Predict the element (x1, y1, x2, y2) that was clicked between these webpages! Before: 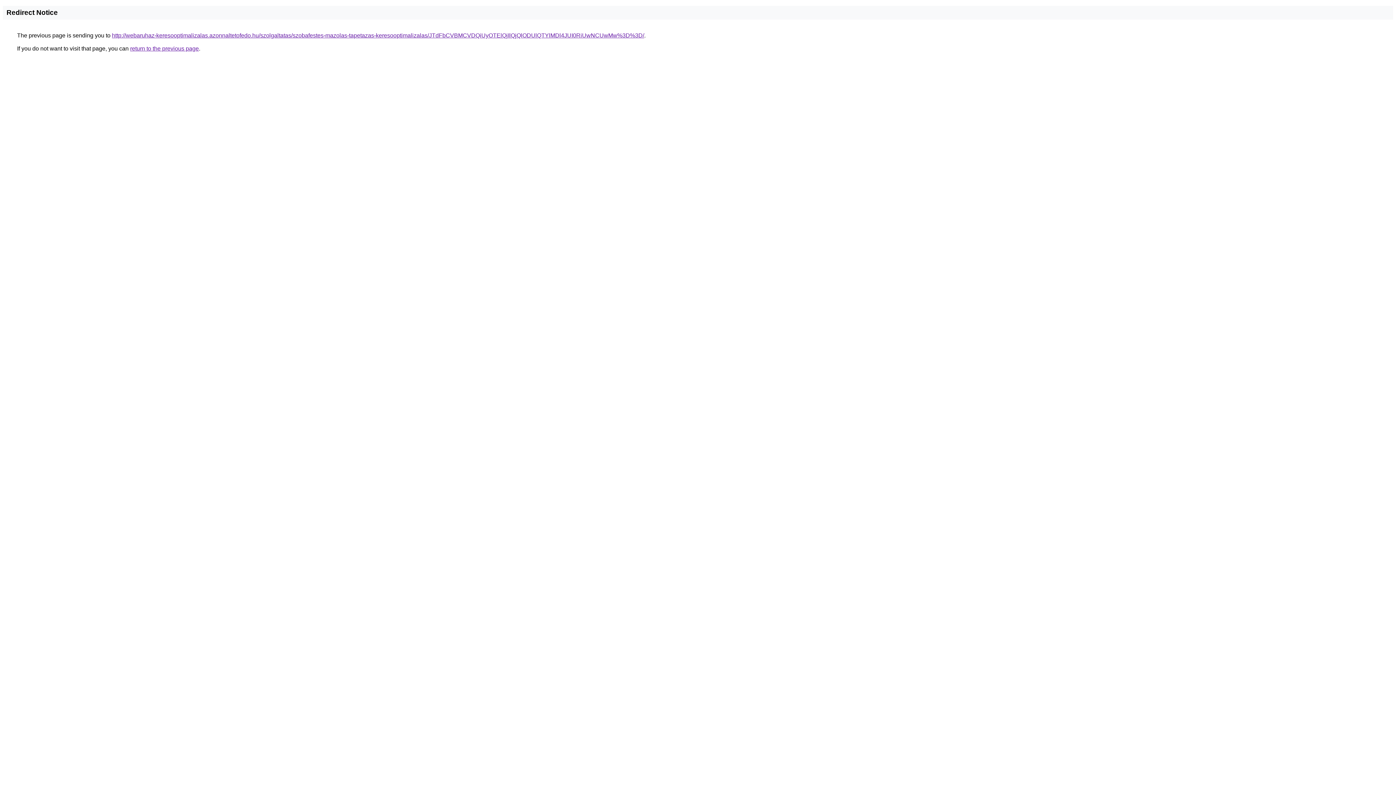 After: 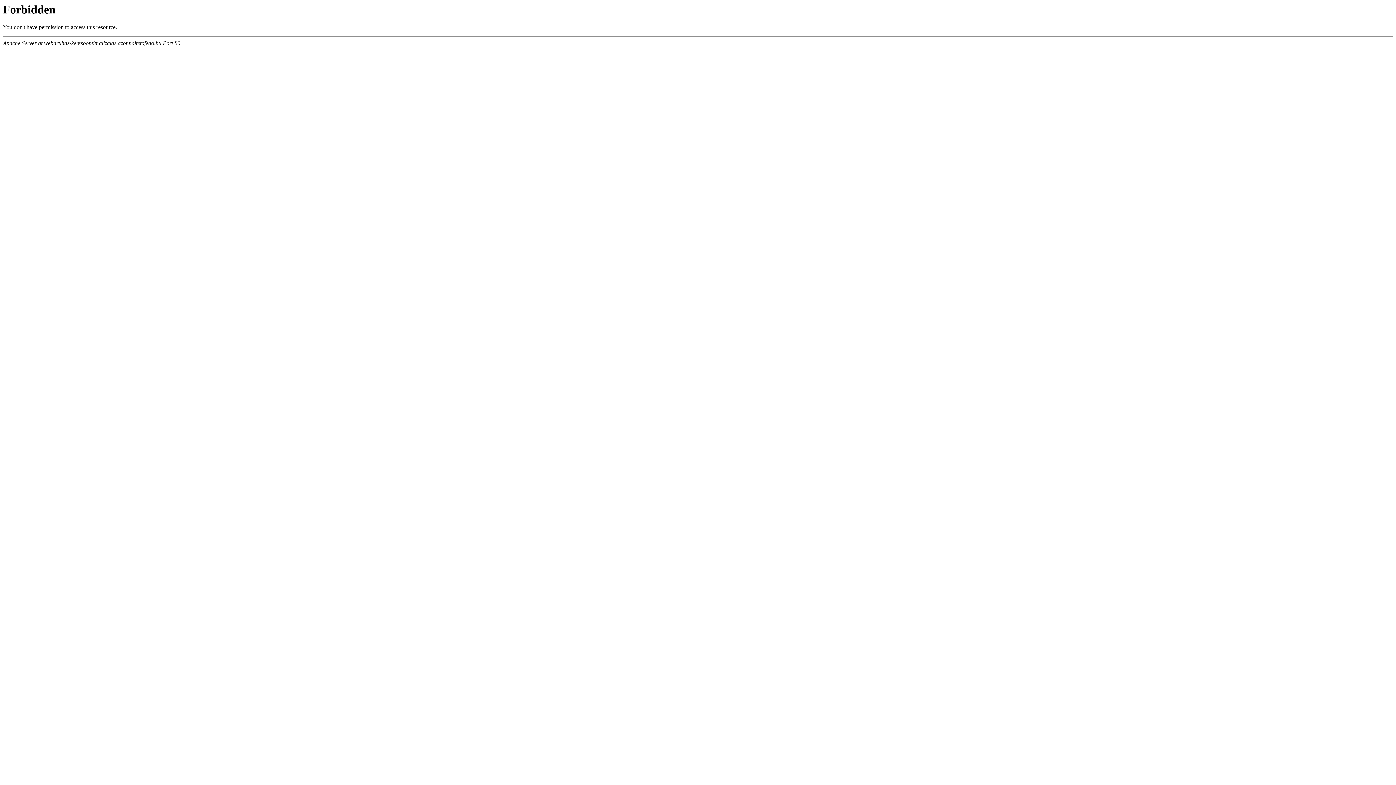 Action: label: http://webaruhaz-keresooptimalizalas.azonnaltetofedo.hu/szolgaltatas/szobafestes-mazolas-tapetazas-keresooptimalizalas/JTdFbCVBMCVDQiUyOTElQjIlQjQlODUlQTYlMDl4JUI0RiUwNCUwMw%3D%3D/ bbox: (112, 32, 644, 38)